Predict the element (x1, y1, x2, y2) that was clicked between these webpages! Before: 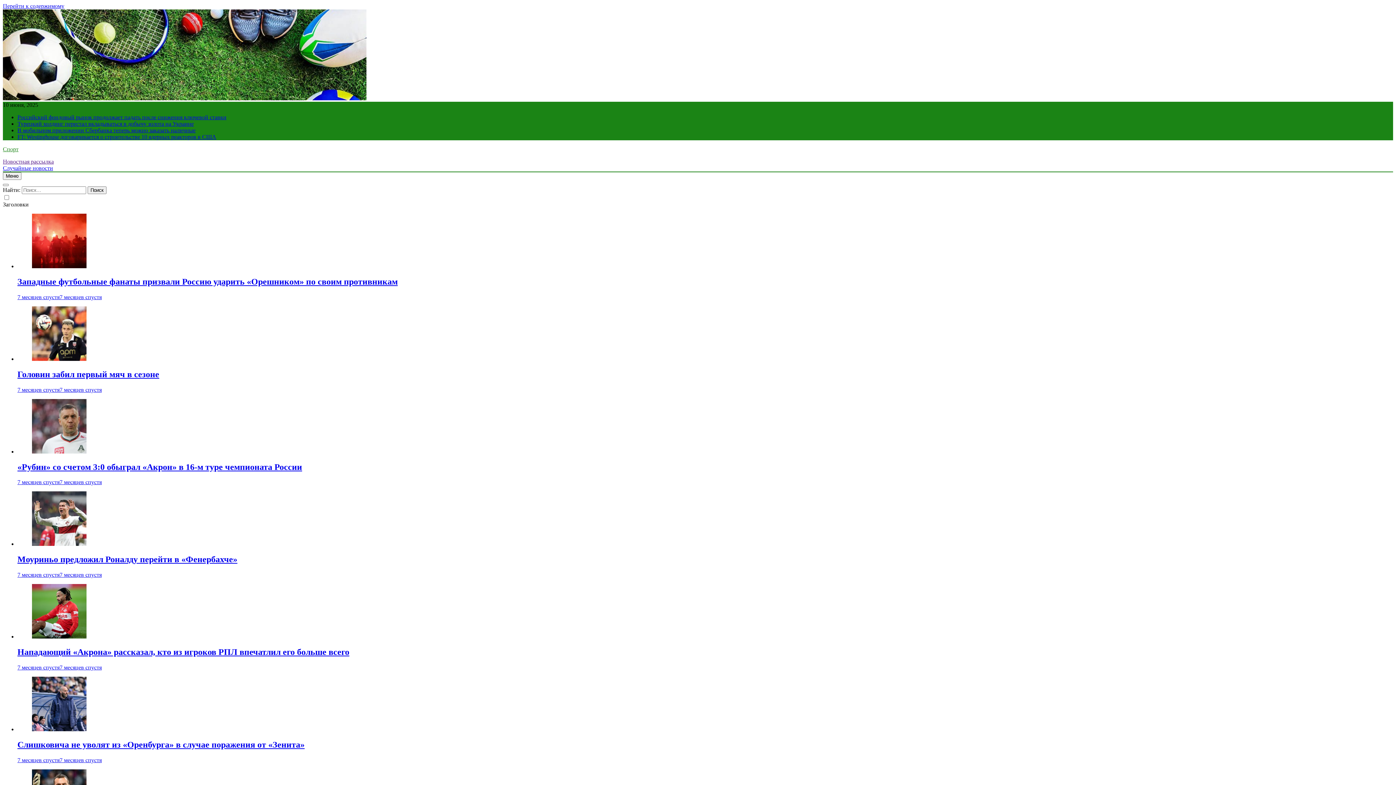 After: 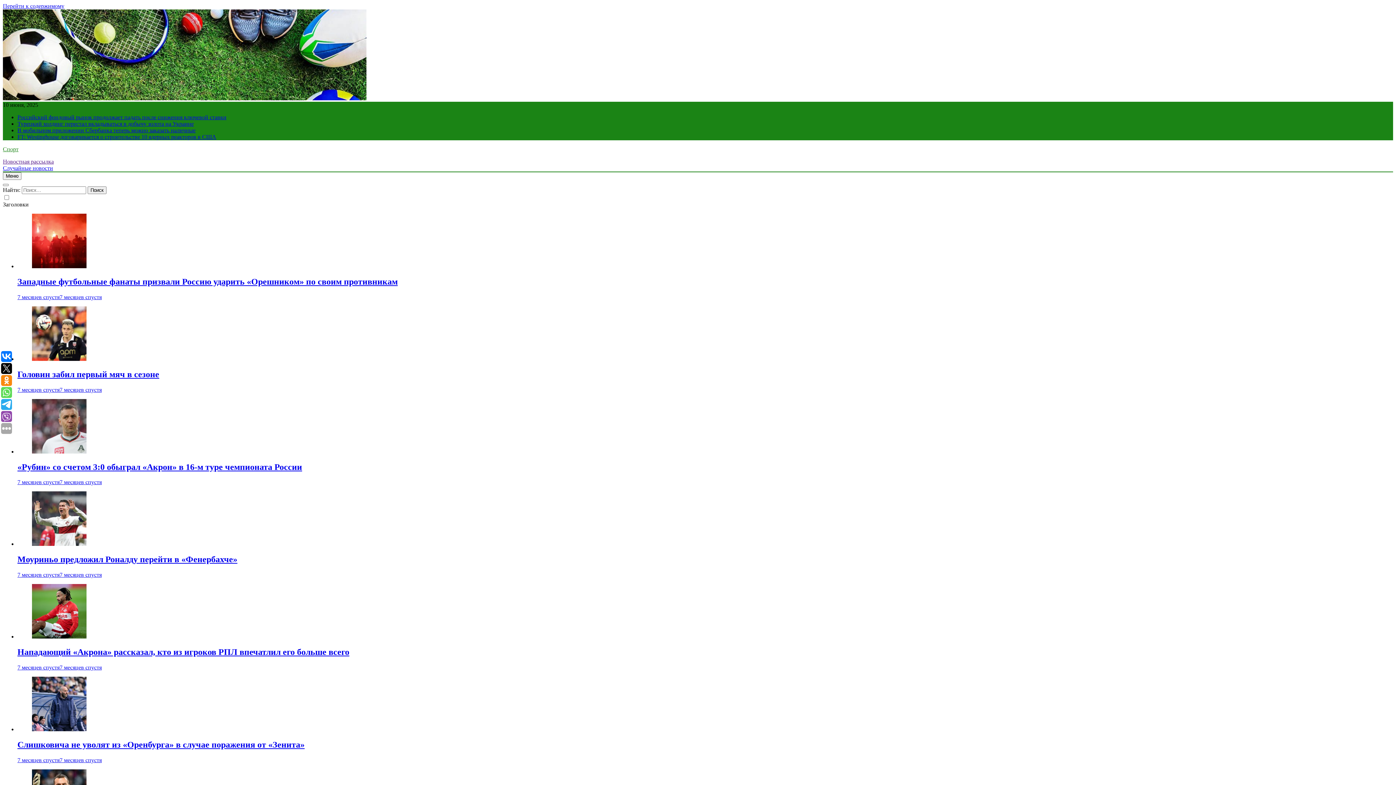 Action: label: 7 месяцев спустя7 месяцев спустя bbox: (17, 572, 101, 578)